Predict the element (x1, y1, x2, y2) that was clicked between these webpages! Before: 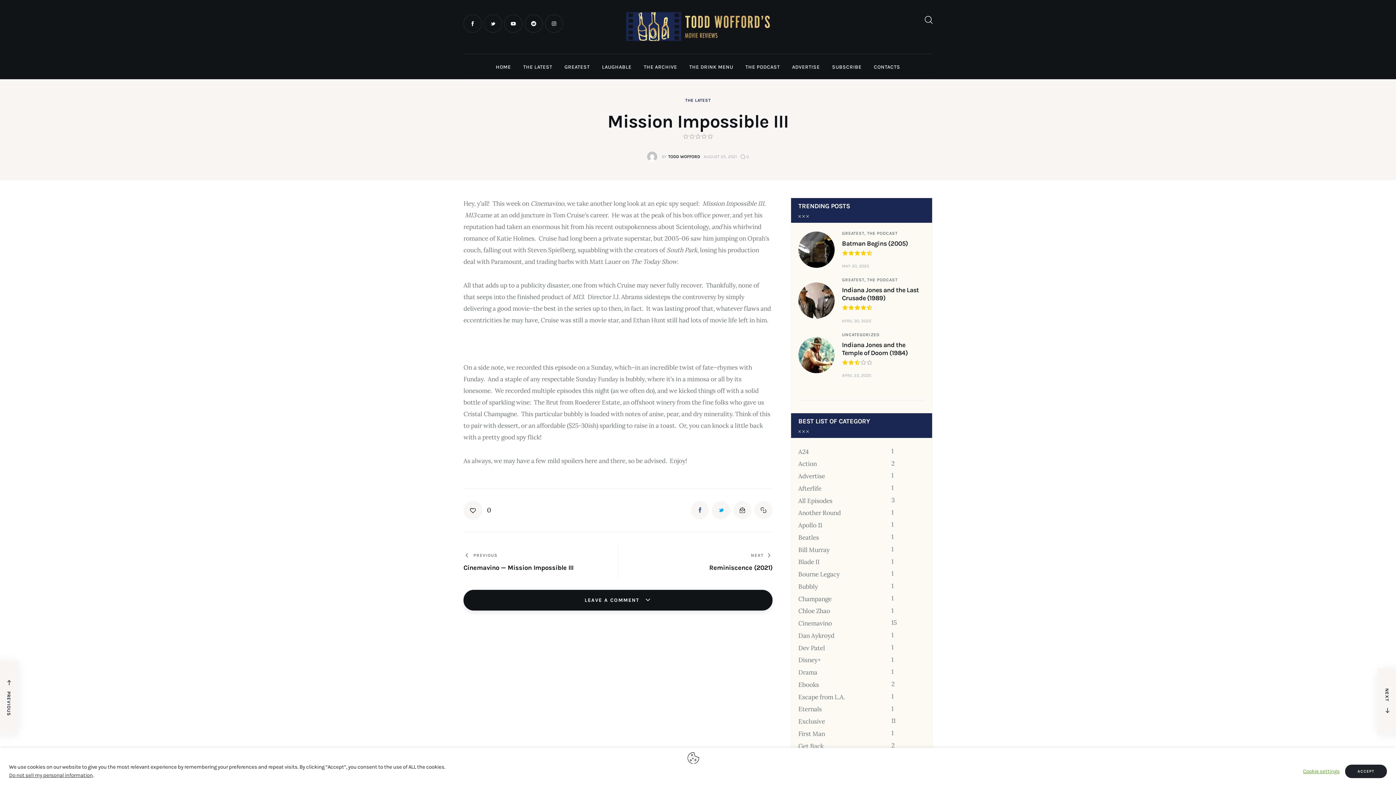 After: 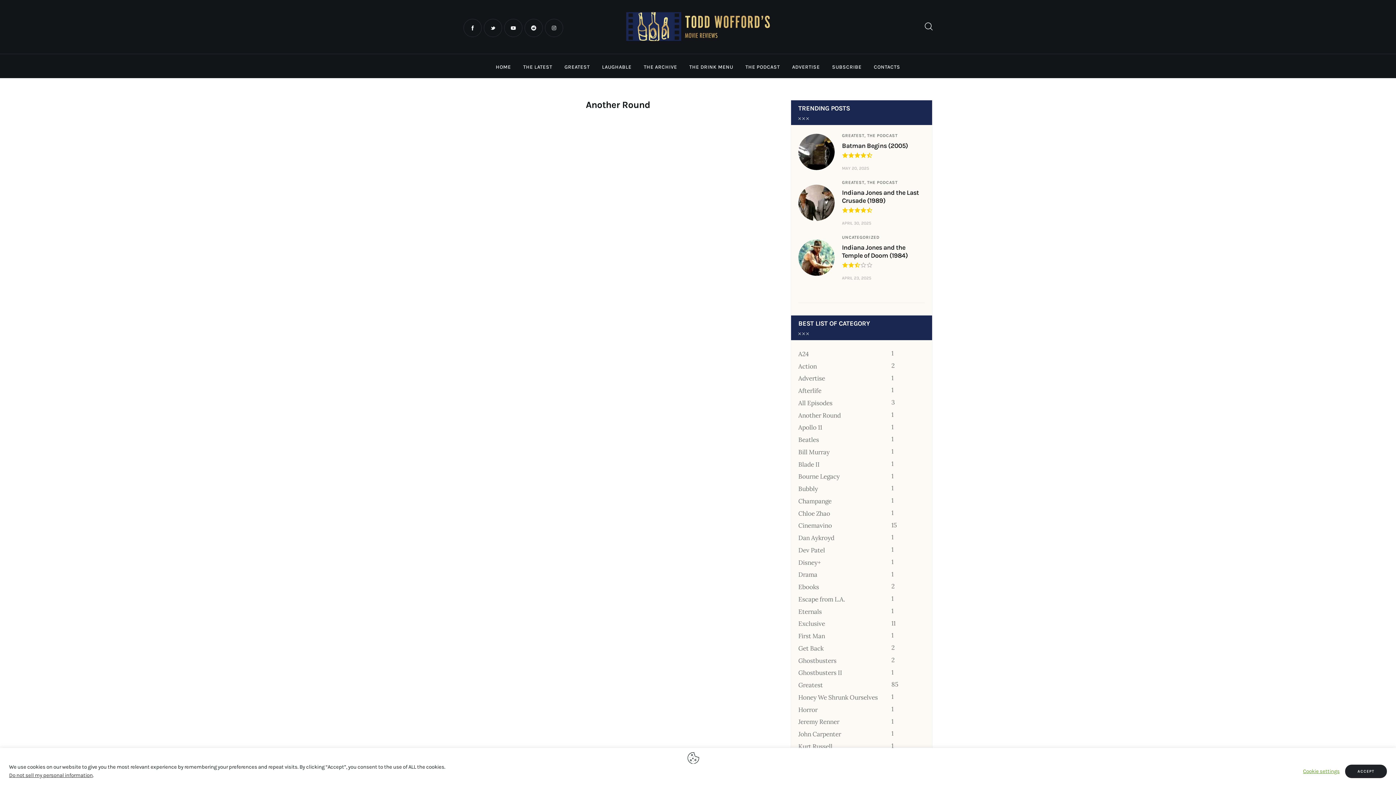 Action: bbox: (798, 506, 925, 519)